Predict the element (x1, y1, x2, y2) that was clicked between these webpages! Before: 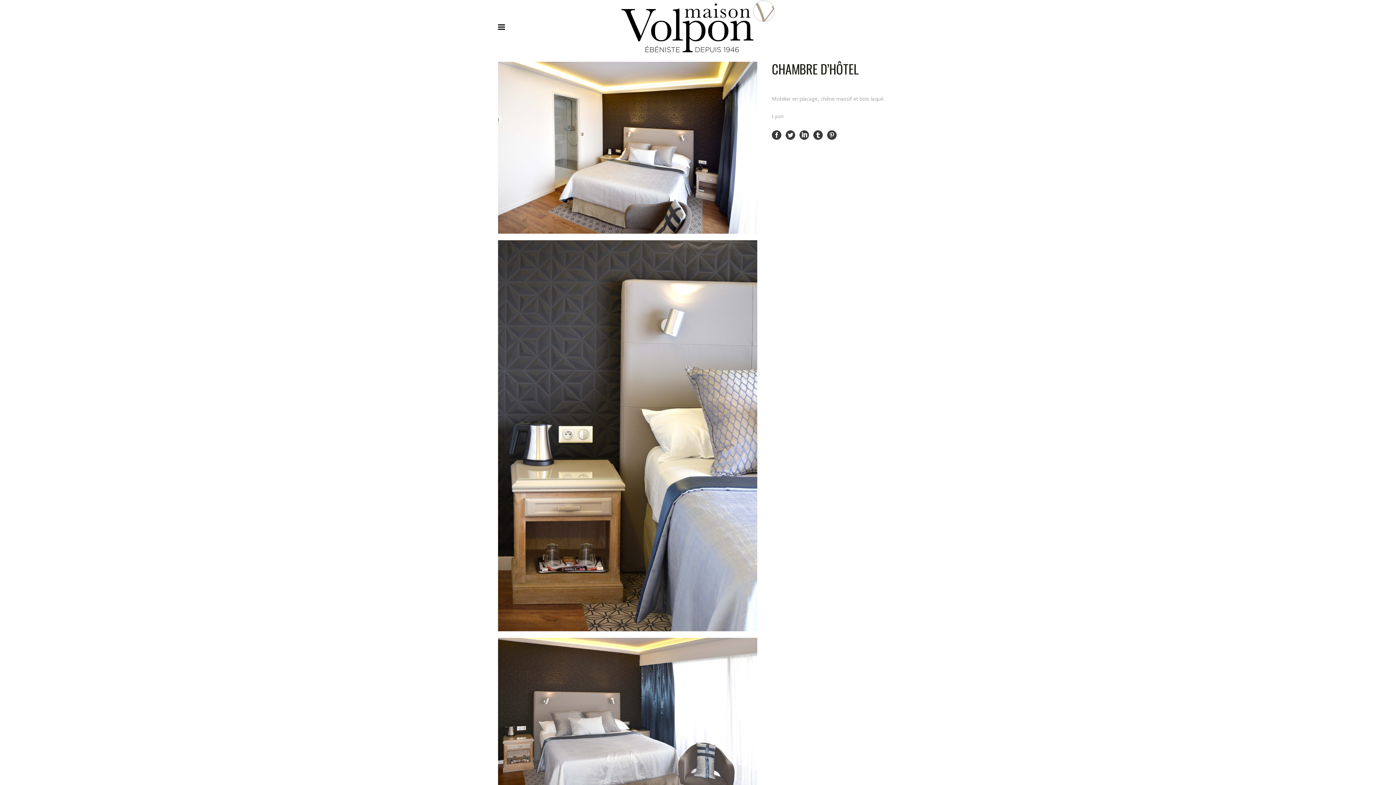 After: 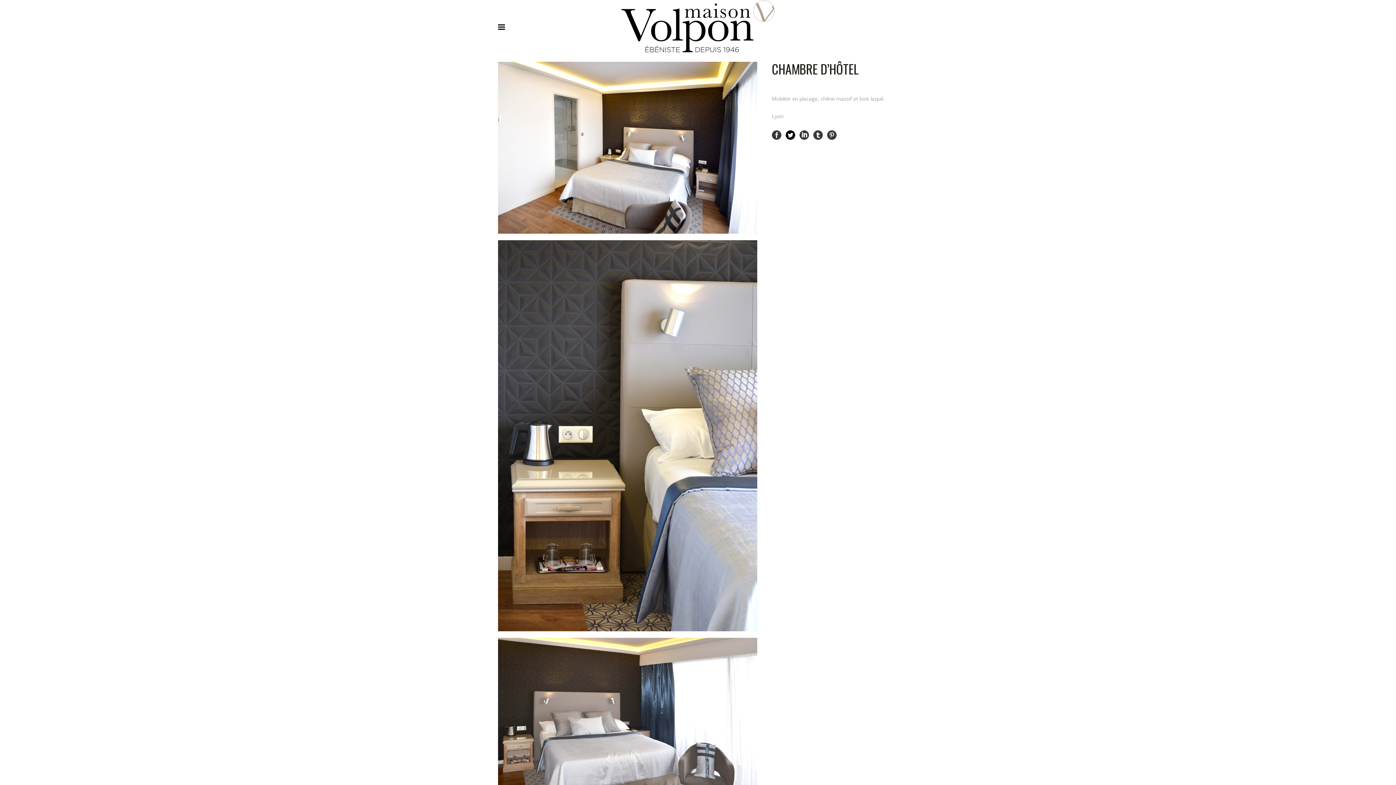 Action: bbox: (785, 131, 795, 138)